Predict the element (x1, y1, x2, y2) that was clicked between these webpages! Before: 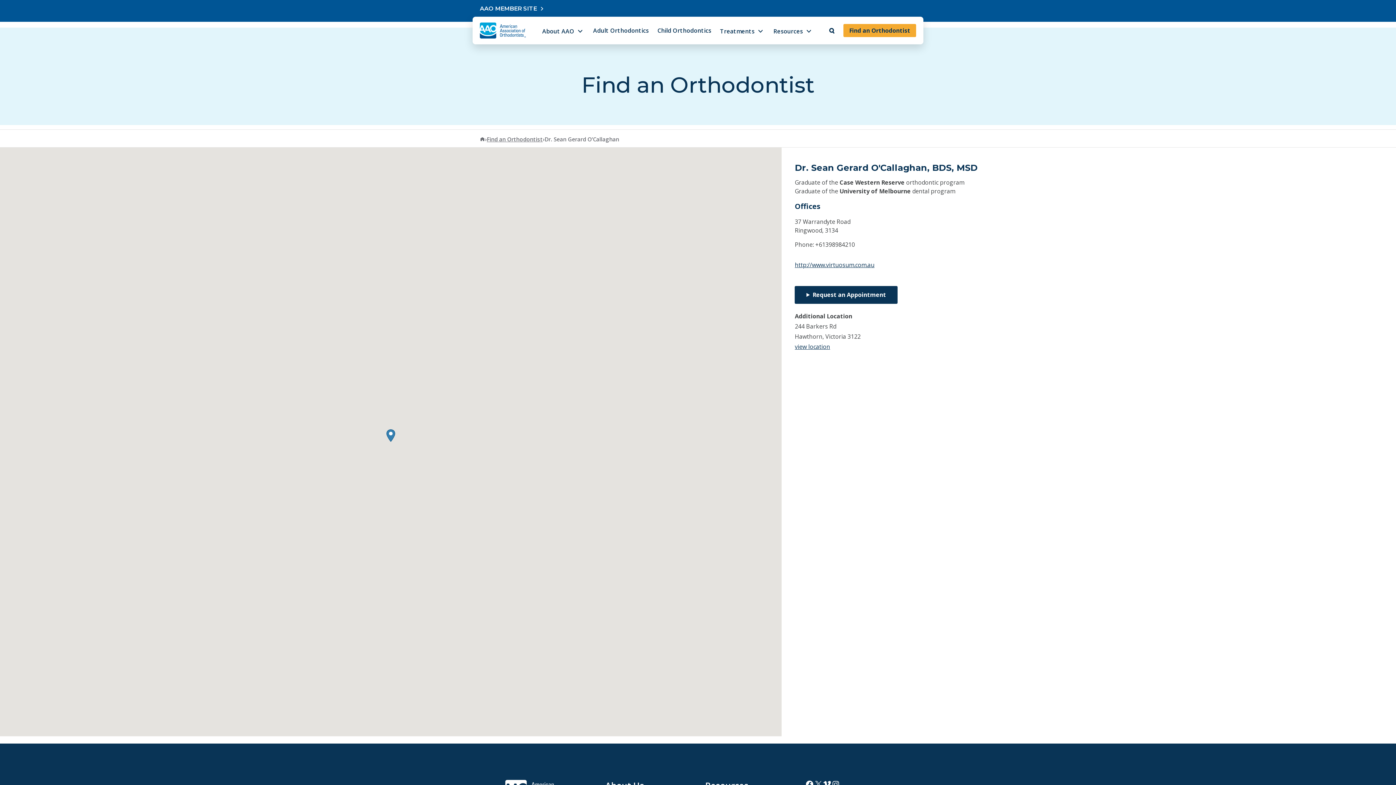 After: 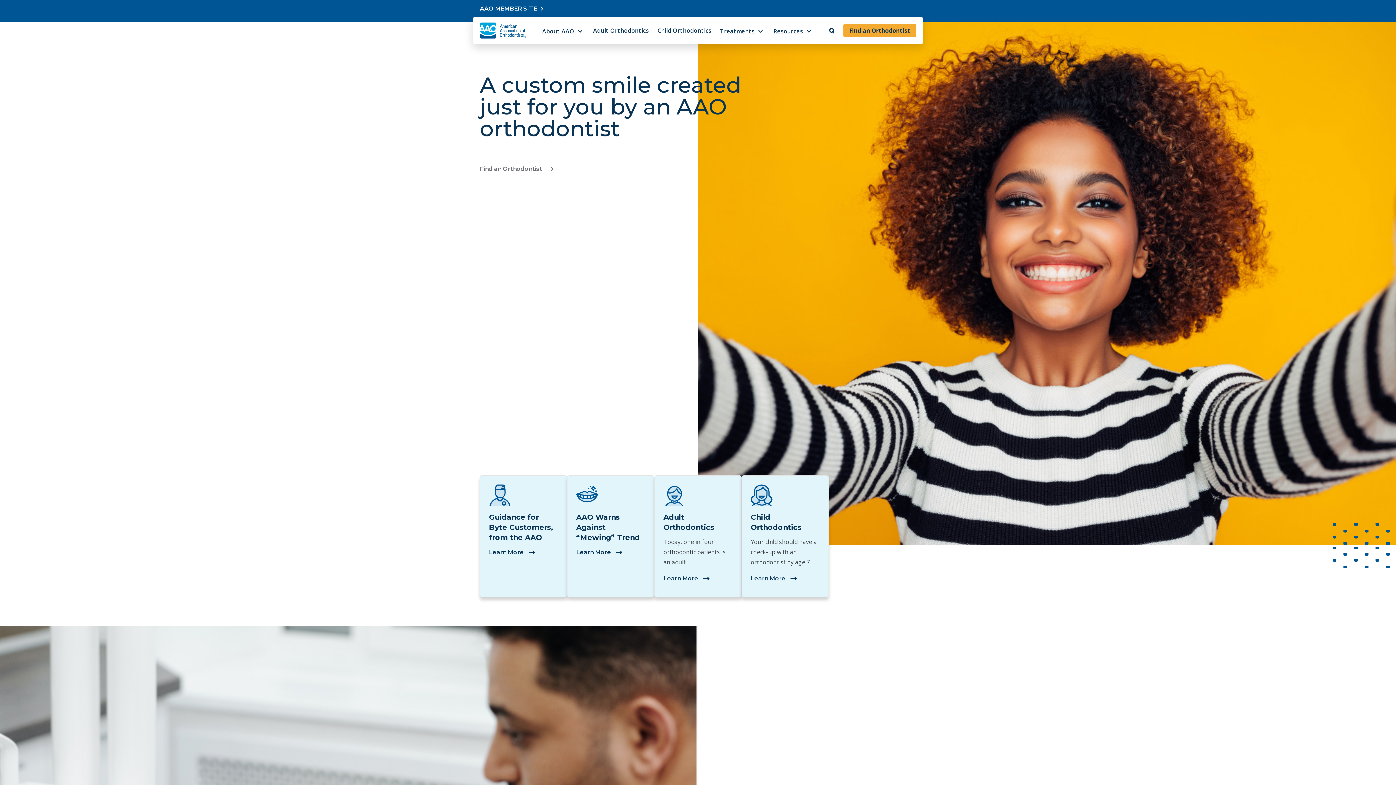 Action: bbox: (480, 136, 485, 142) label: American Association of Orthodontists